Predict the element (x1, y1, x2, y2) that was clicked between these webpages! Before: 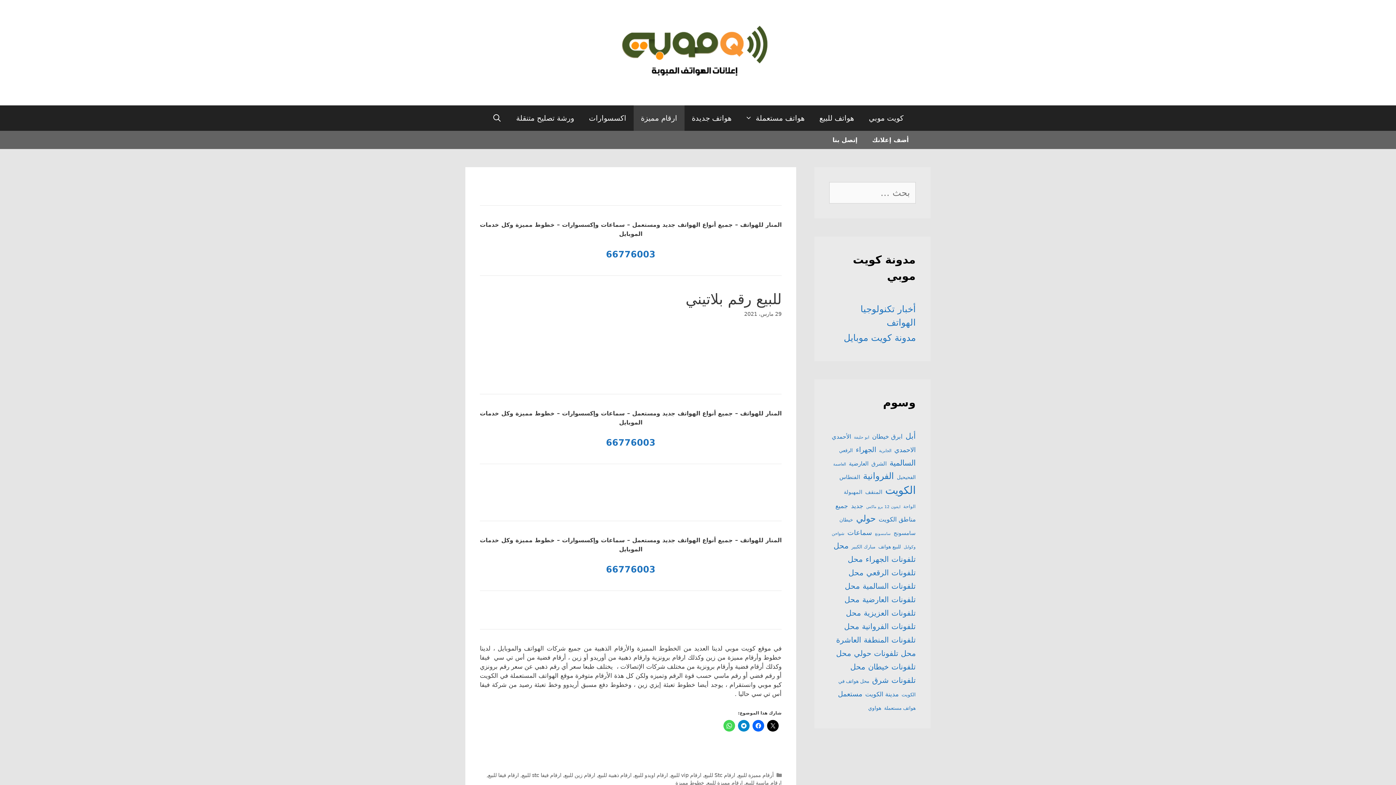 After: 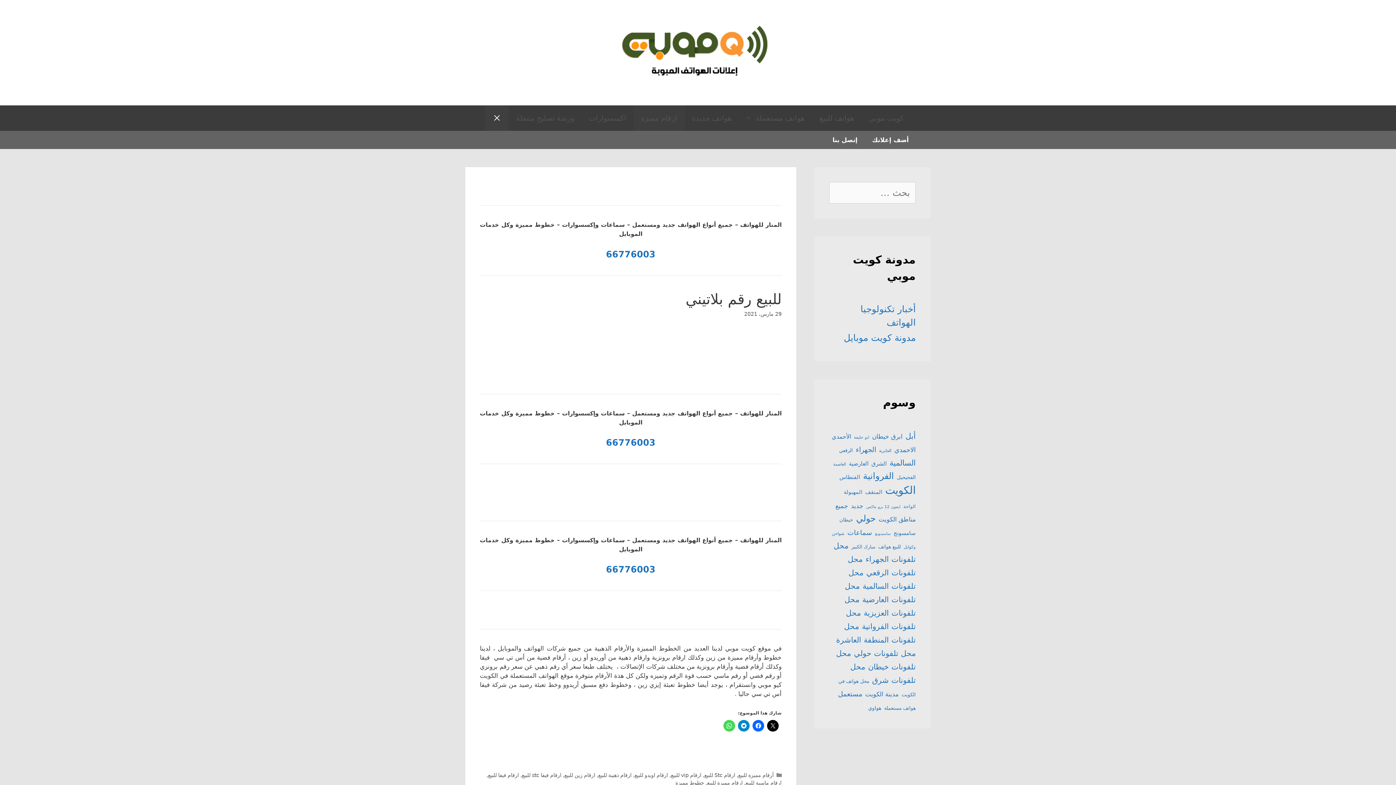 Action: bbox: (485, 105, 509, 130) label: فتح شريط البحث